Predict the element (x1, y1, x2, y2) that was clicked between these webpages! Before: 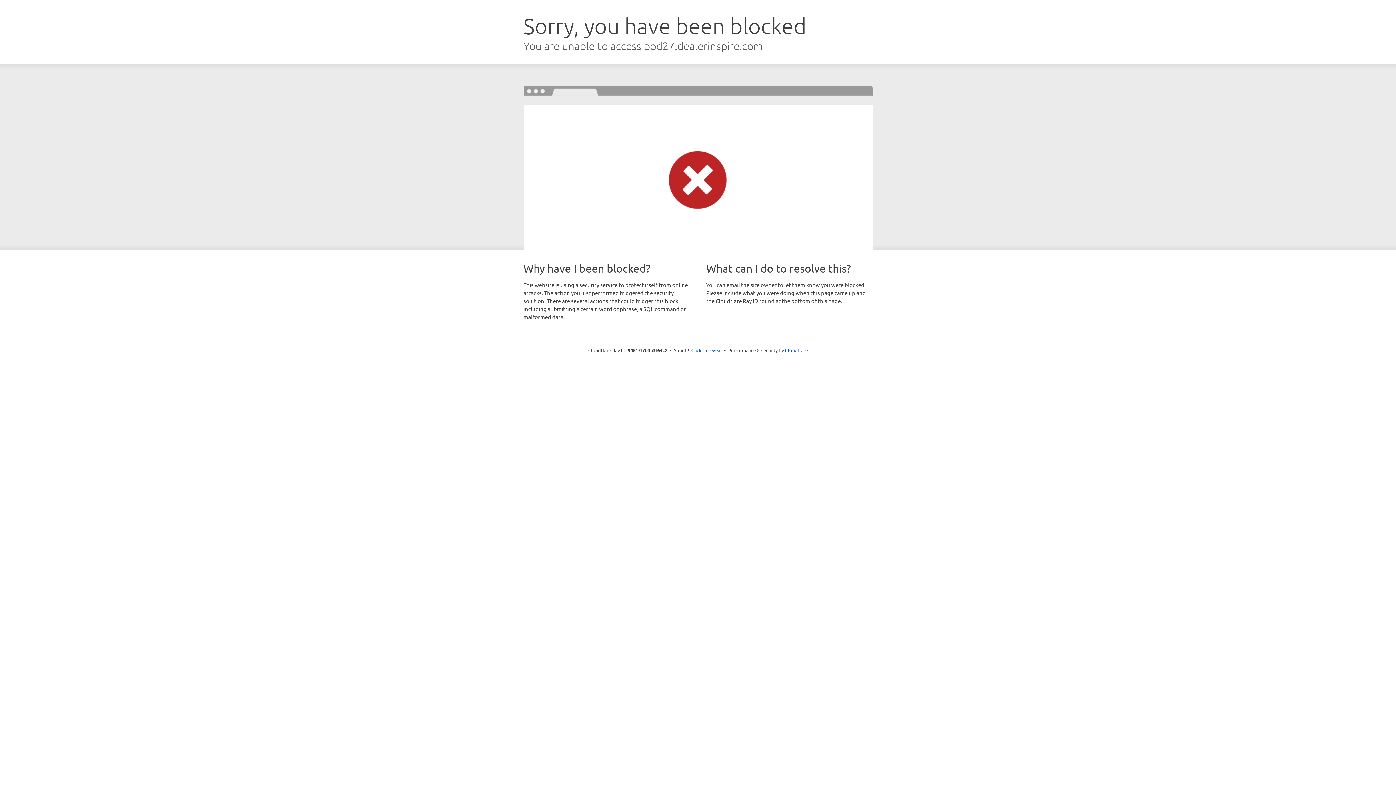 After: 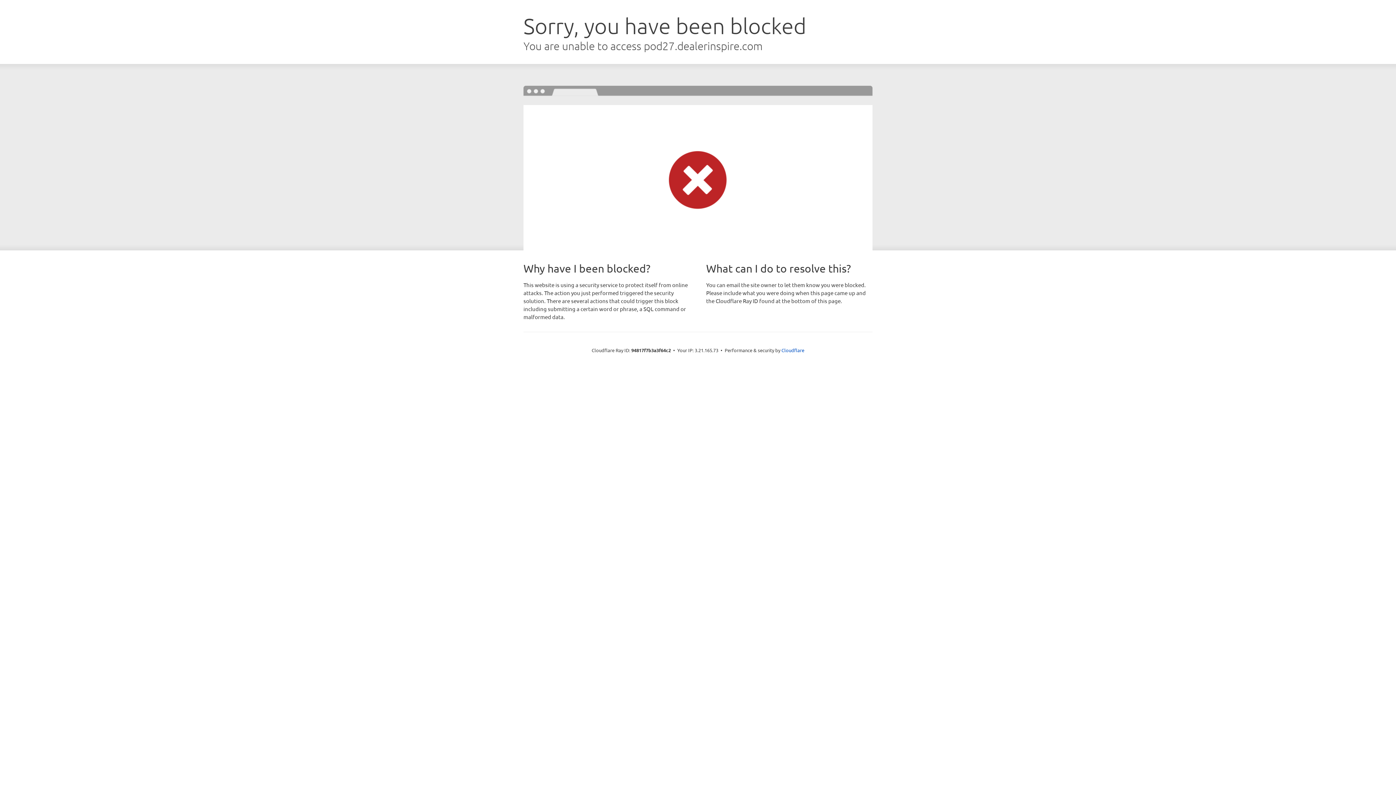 Action: bbox: (691, 346, 722, 353) label: Click to reveal